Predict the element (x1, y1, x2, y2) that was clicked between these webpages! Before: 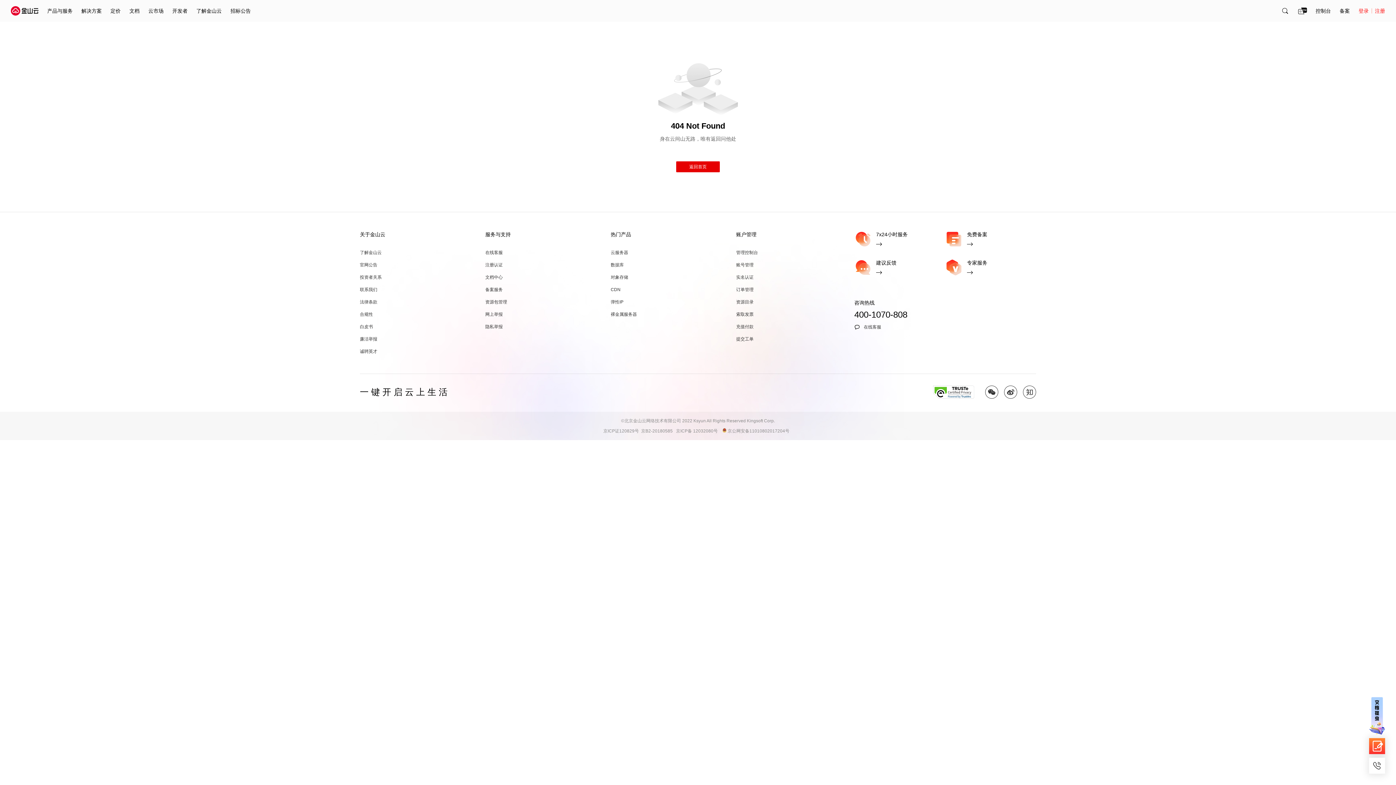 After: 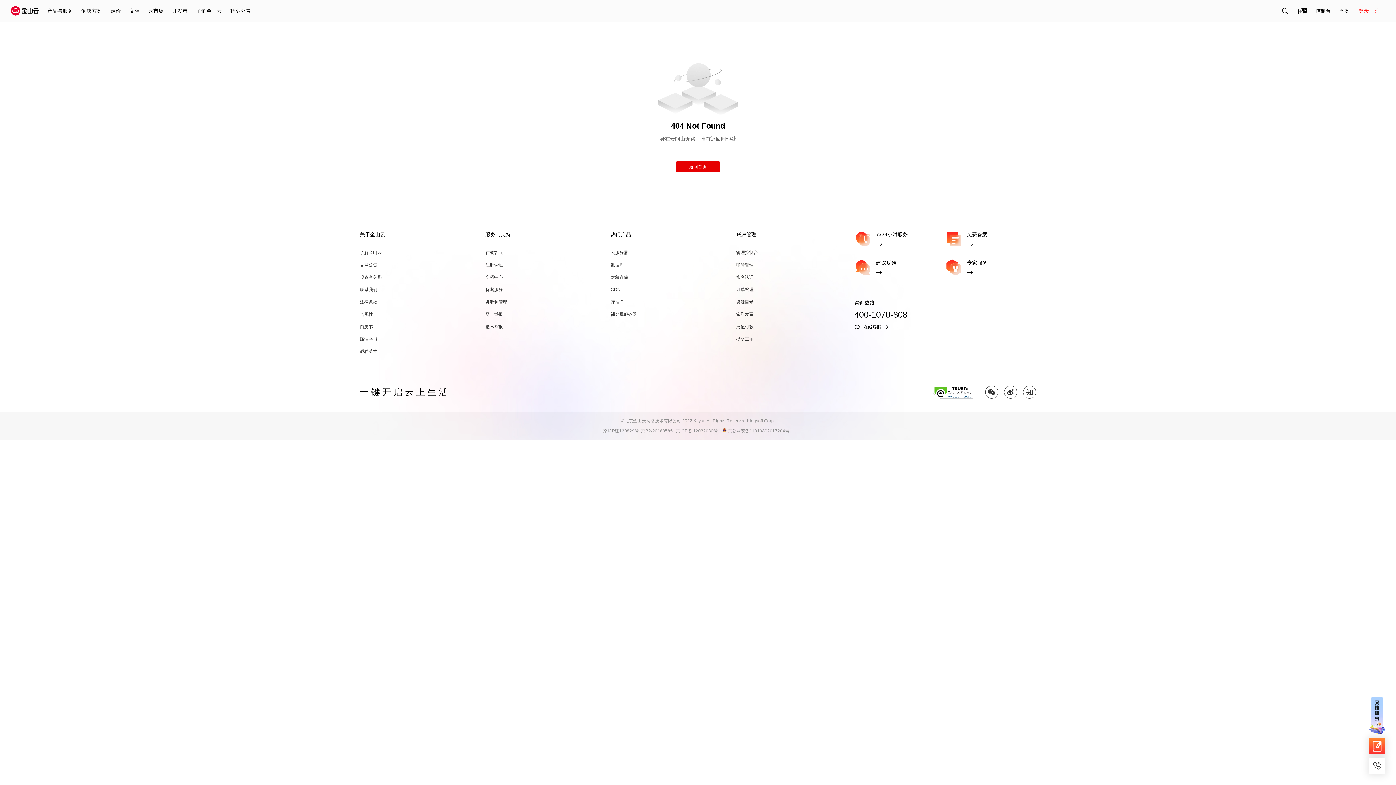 Action: bbox: (854, 323, 1036, 330) label: 在线客服